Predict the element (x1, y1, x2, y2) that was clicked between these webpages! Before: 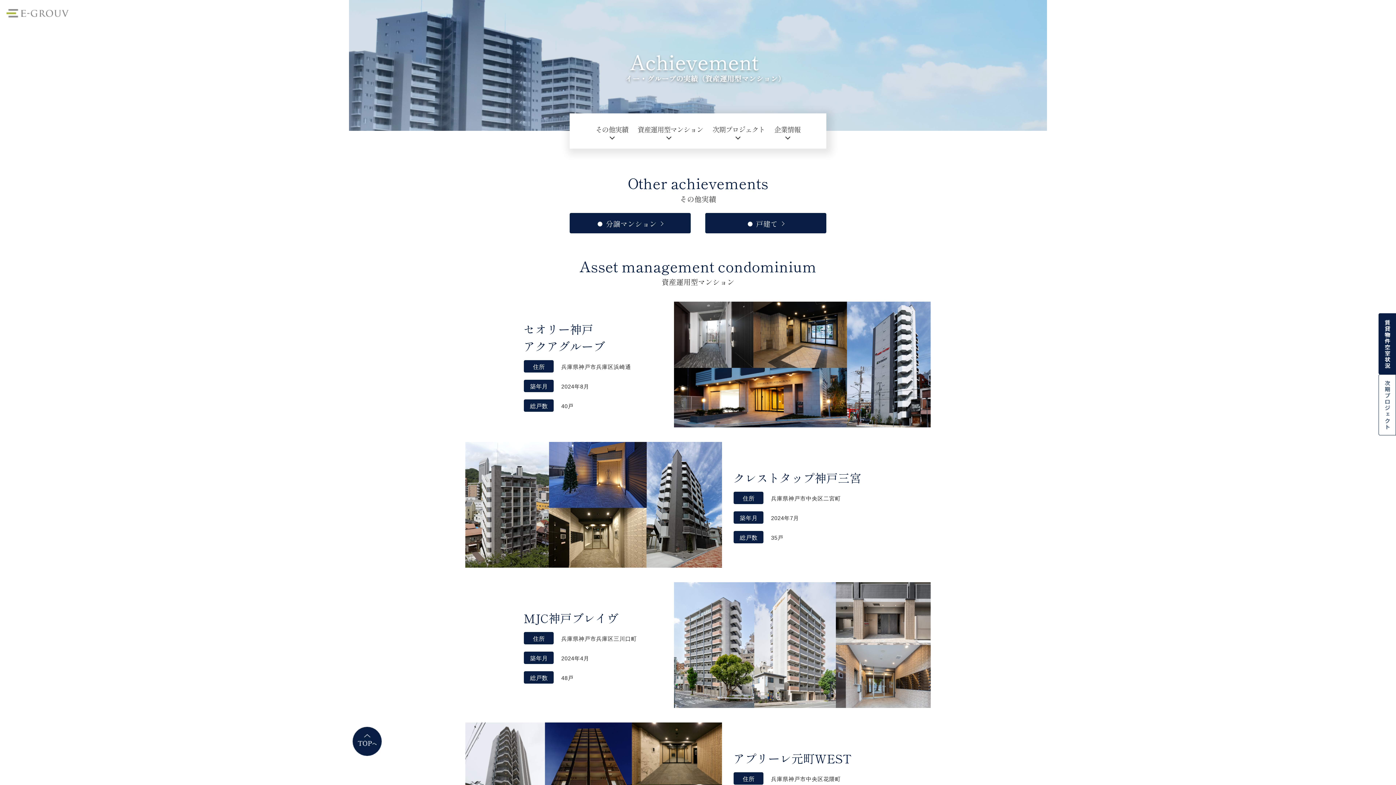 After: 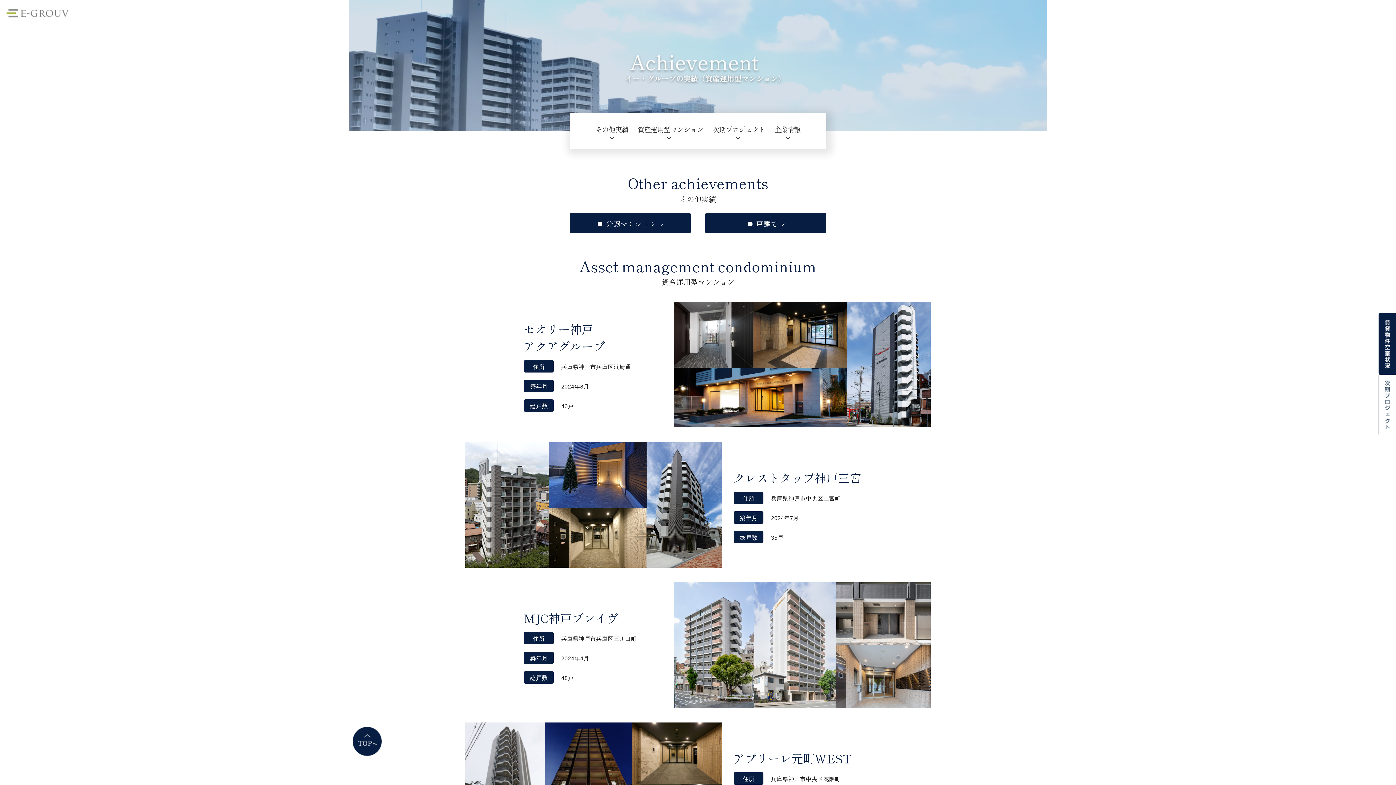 Action: bbox: (352, 727, 381, 756)